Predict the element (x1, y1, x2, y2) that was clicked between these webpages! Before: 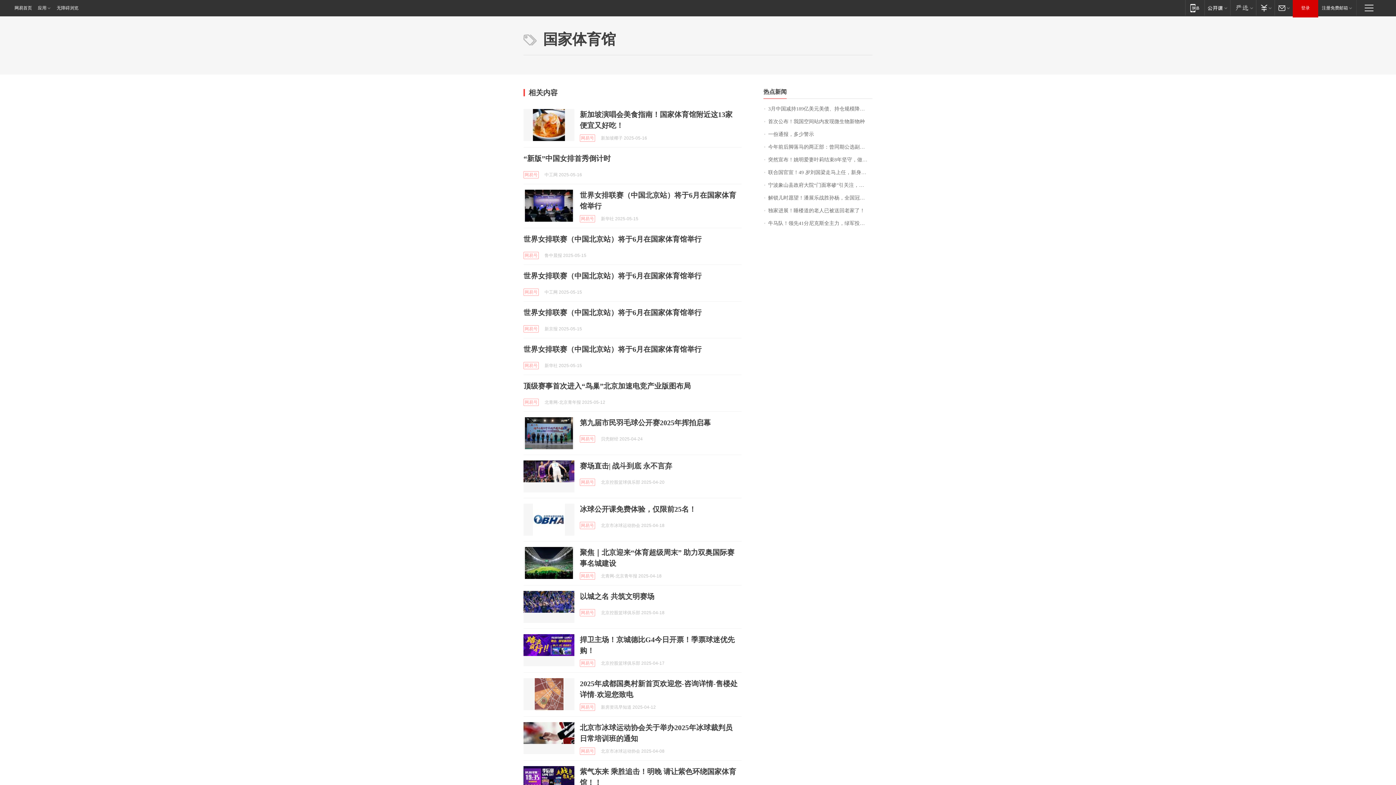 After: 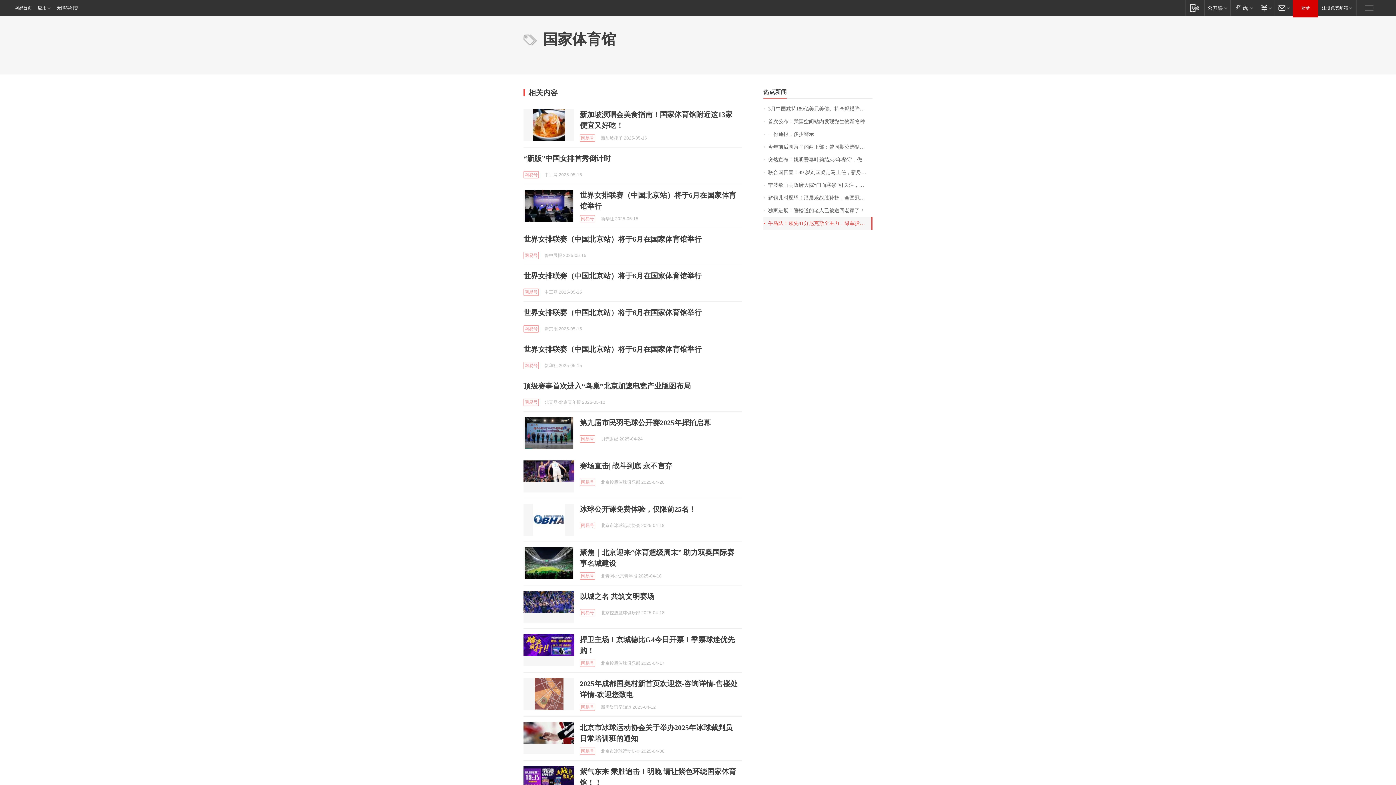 Action: bbox: (763, 217, 872, 229) label: 牛马队！领先41分尼克斯全主力，绿军投降锡伯杜不换人，解说无语